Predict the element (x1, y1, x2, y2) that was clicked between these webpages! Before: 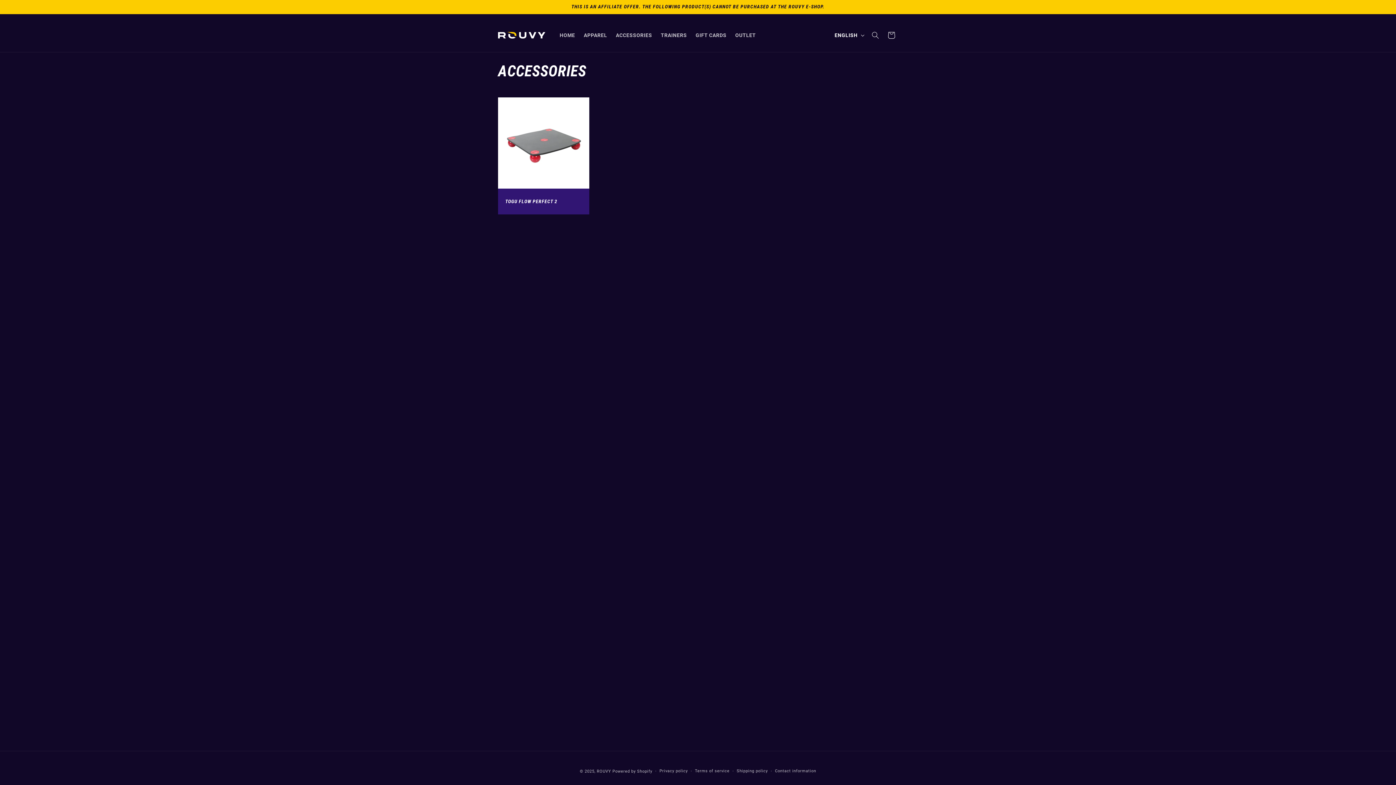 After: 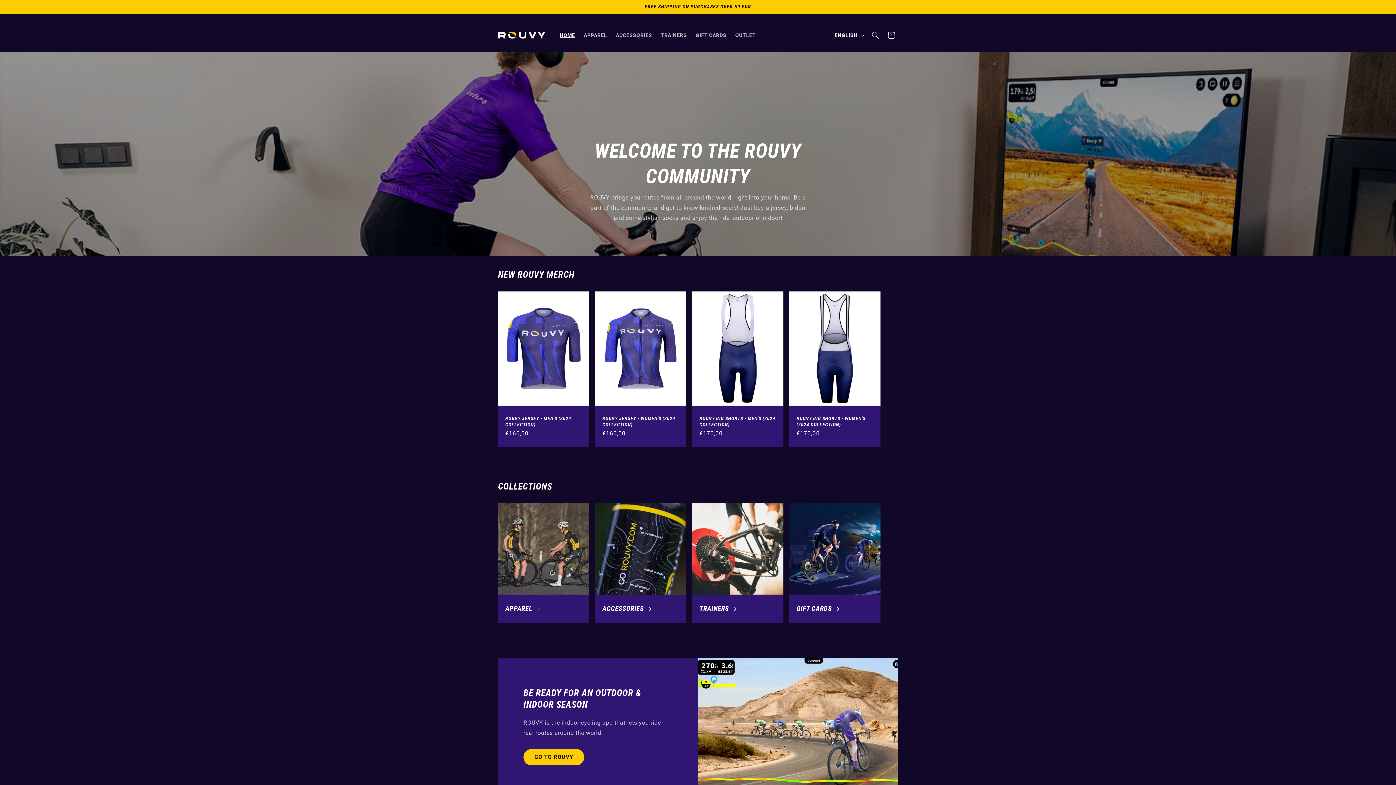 Action: label: ROUVY bbox: (596, 769, 611, 774)